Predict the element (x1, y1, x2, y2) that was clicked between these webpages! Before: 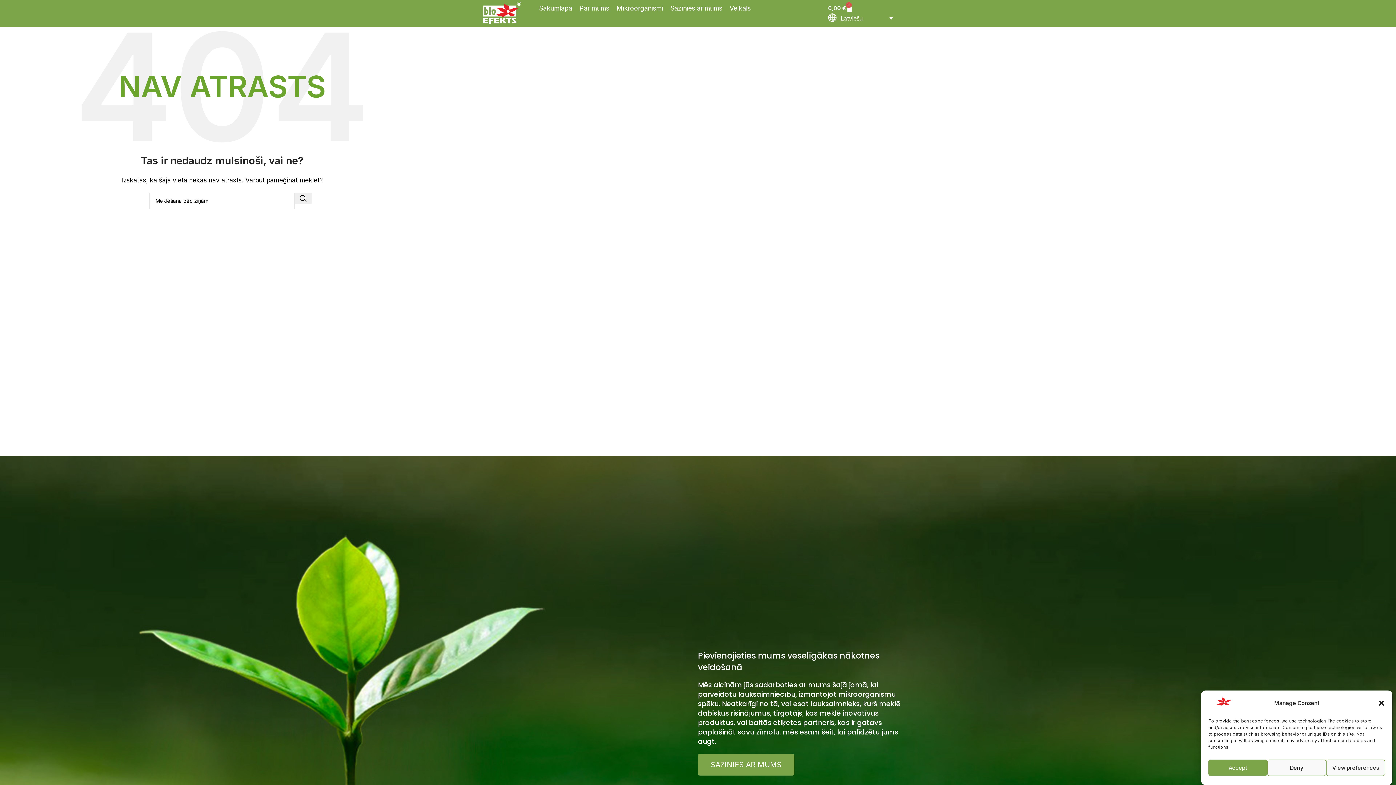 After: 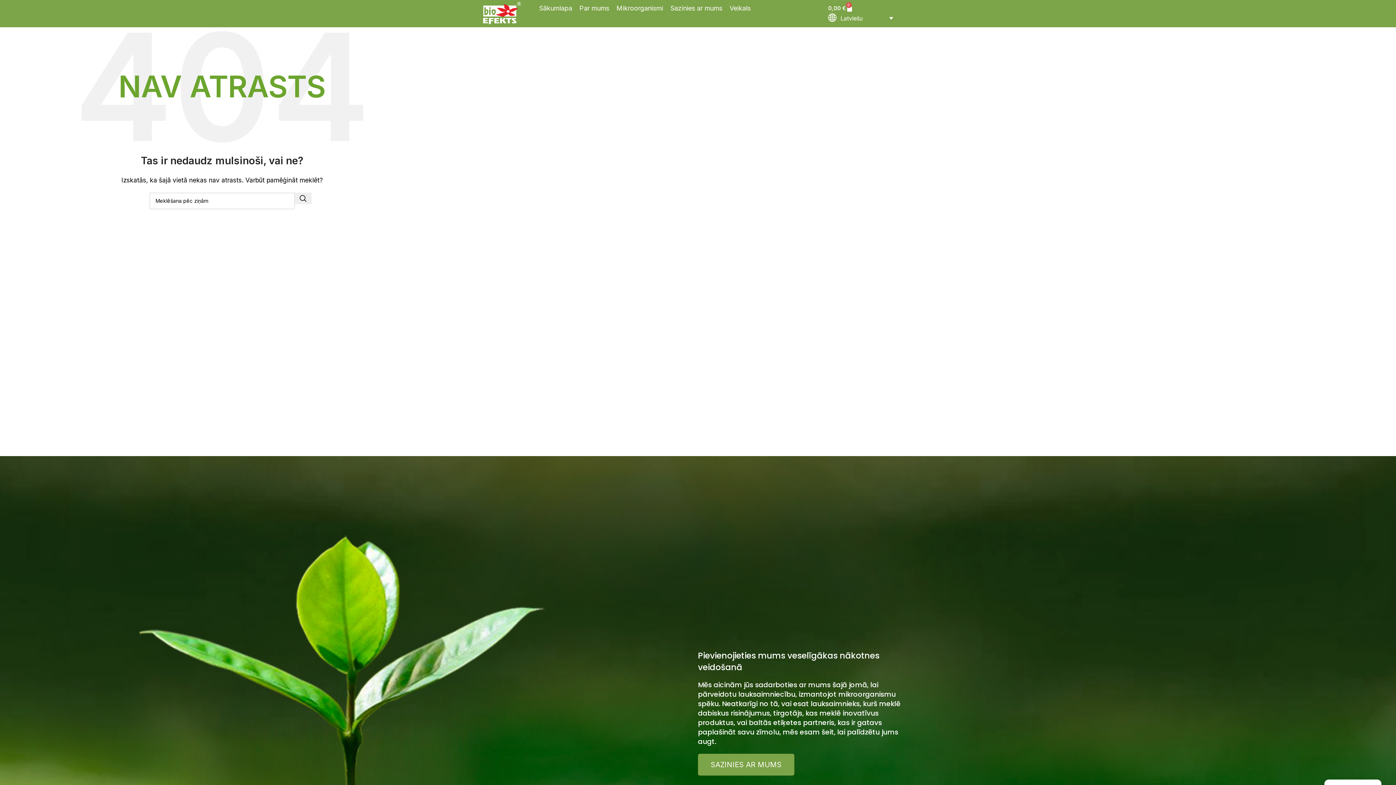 Action: label: Close dialog bbox: (1378, 700, 1385, 707)